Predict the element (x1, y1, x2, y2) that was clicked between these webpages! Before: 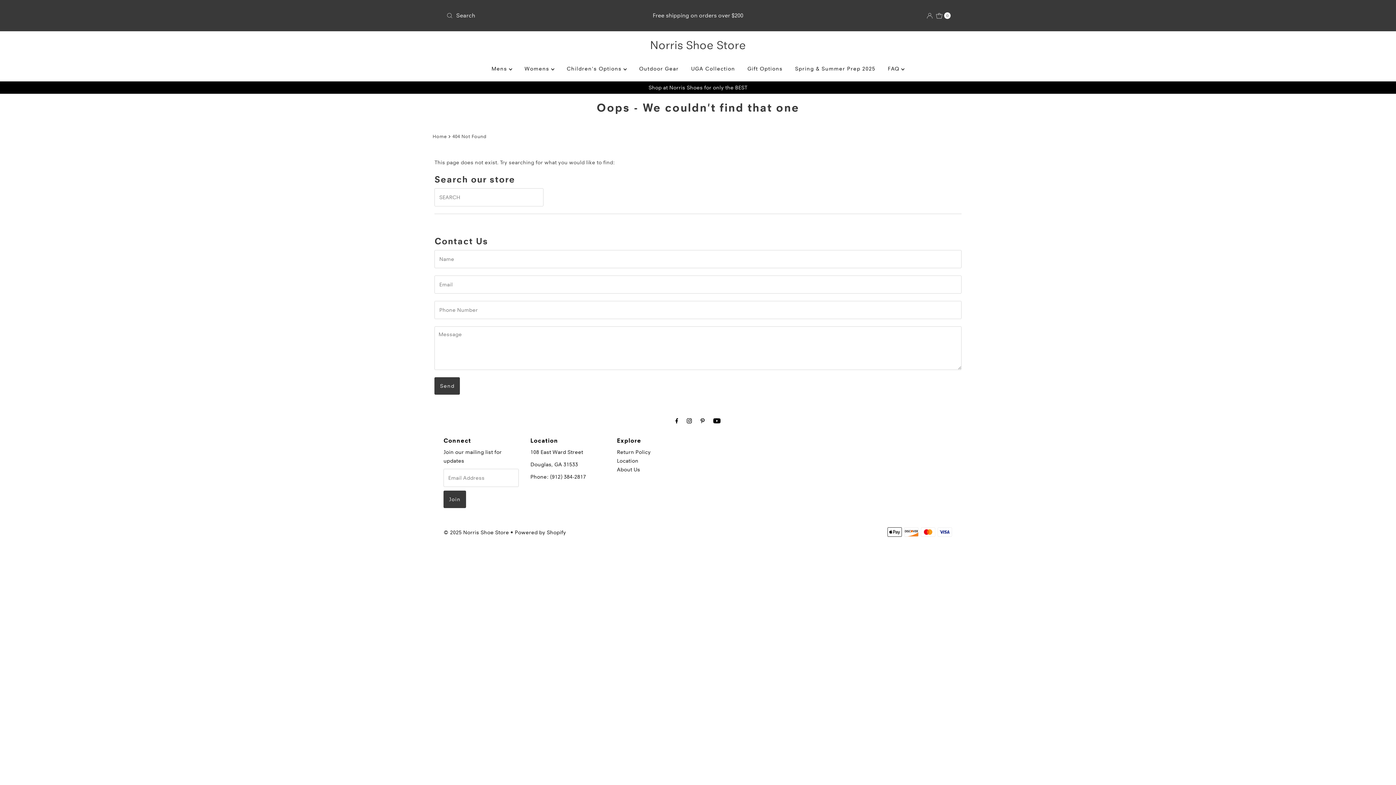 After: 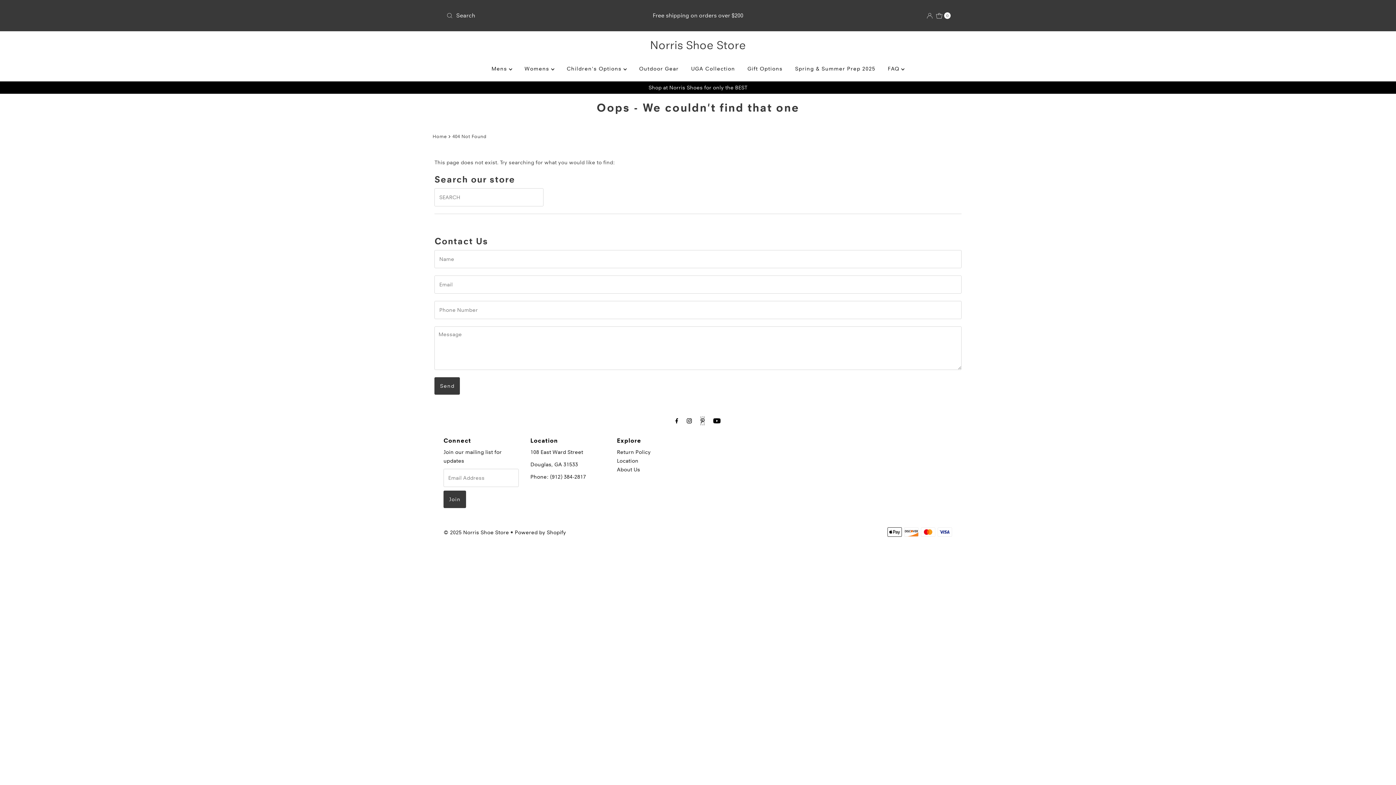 Action: bbox: (700, 416, 704, 425)